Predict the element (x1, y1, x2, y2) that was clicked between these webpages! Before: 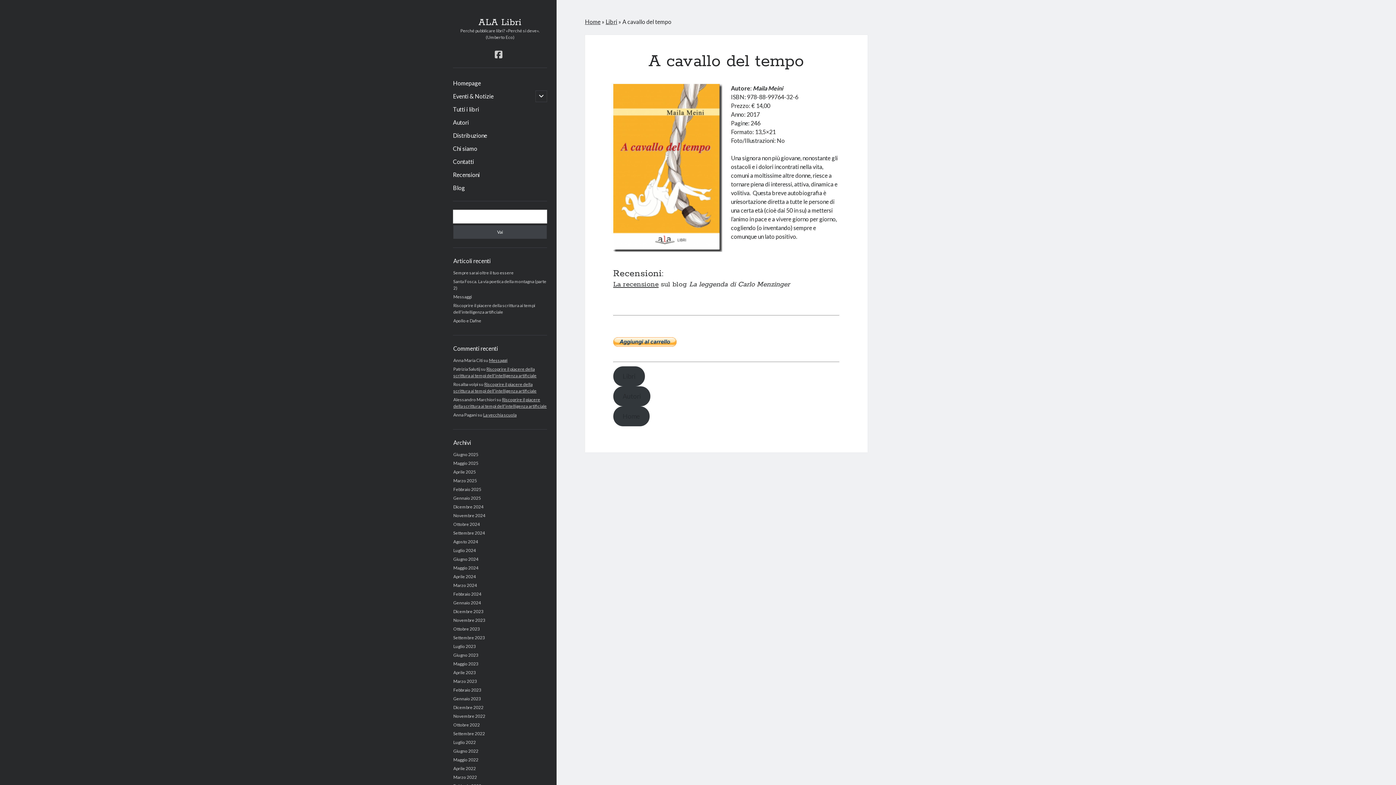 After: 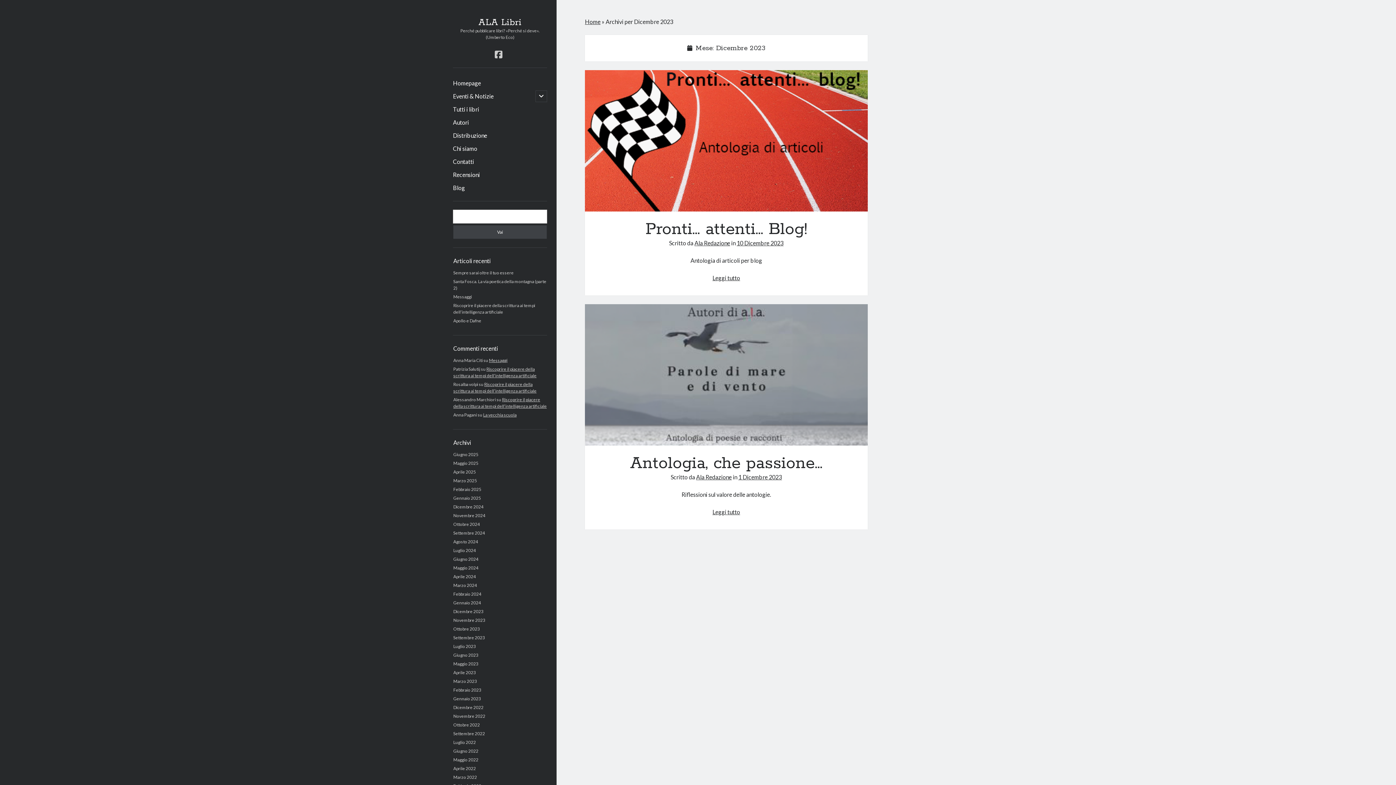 Action: bbox: (453, 609, 483, 614) label: Dicembre 2023